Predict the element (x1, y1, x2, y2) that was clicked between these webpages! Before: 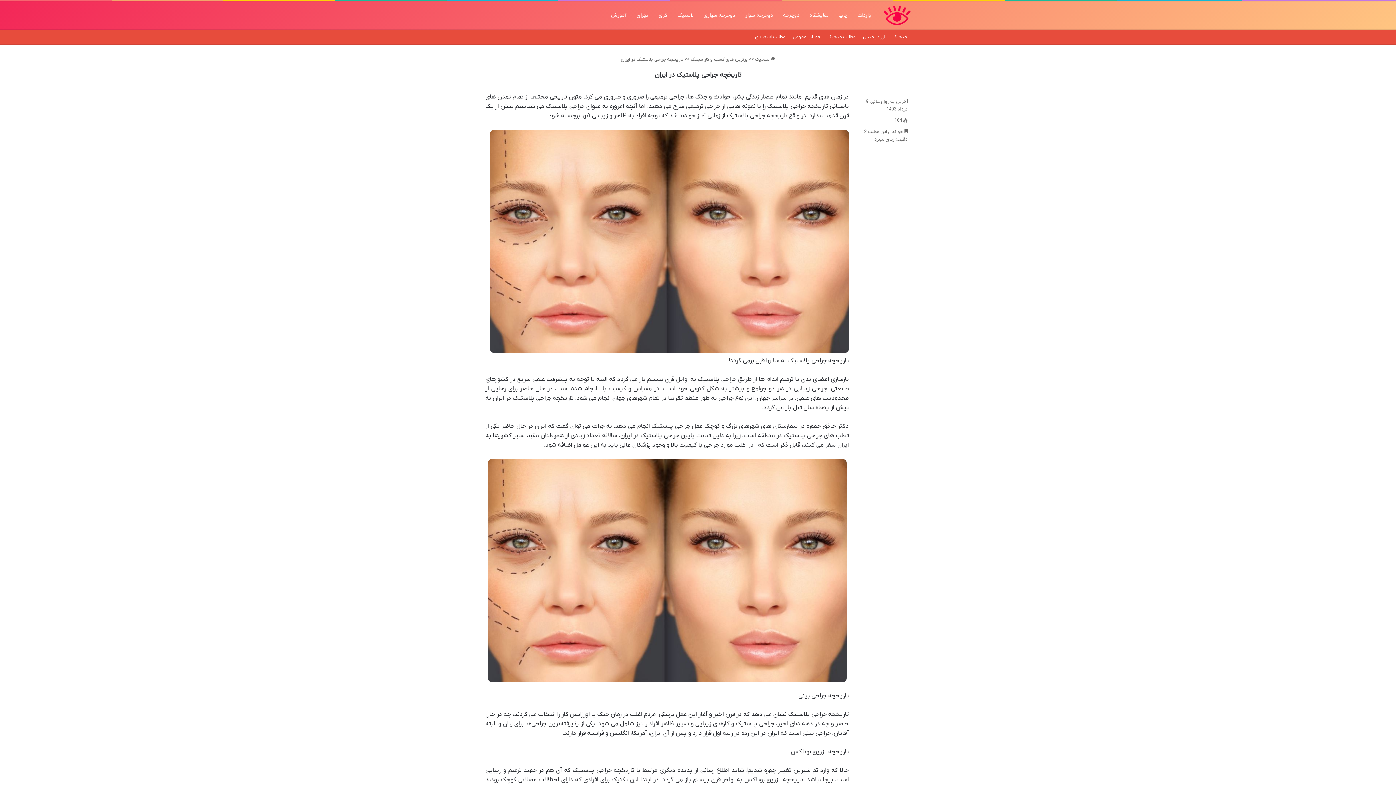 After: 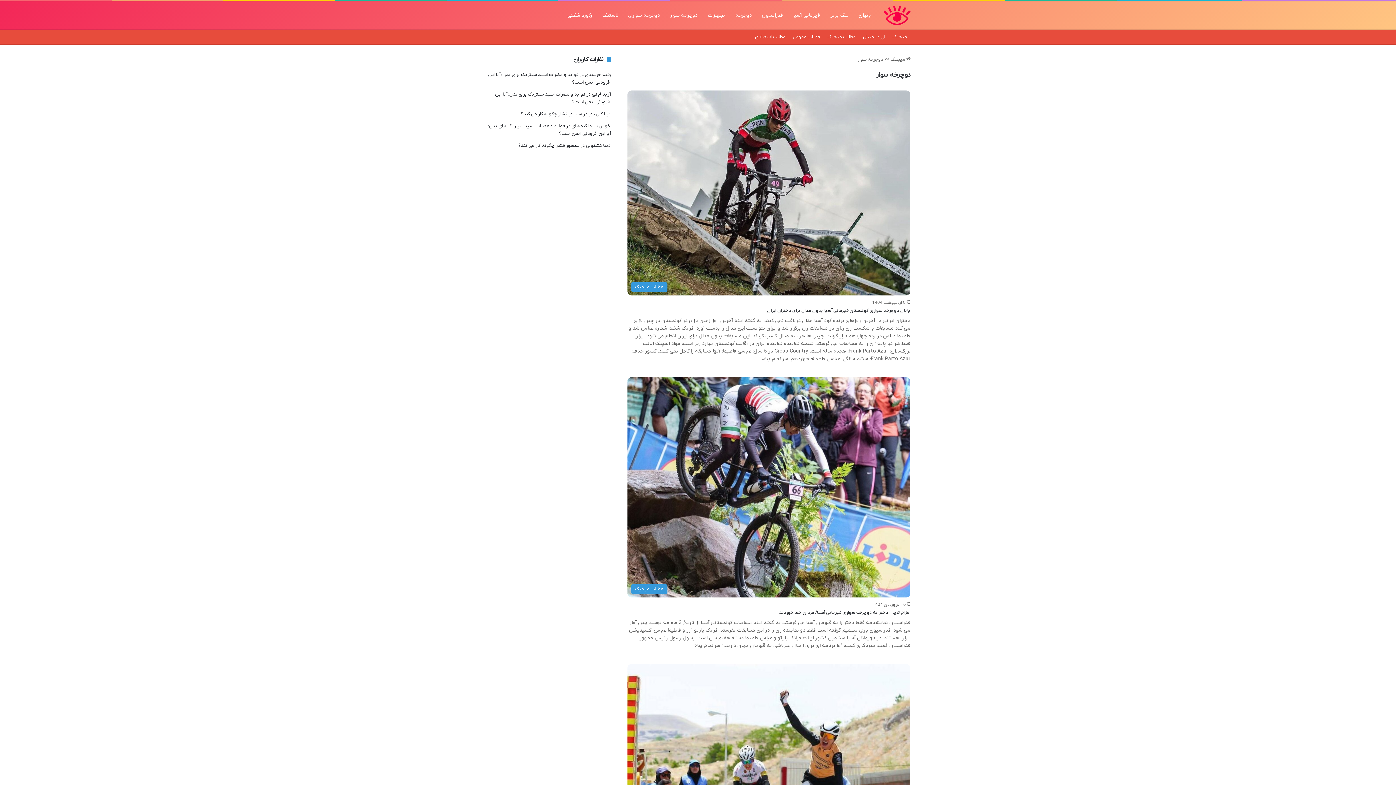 Action: bbox: (740, 1, 778, 29) label: دوچرخه سوار